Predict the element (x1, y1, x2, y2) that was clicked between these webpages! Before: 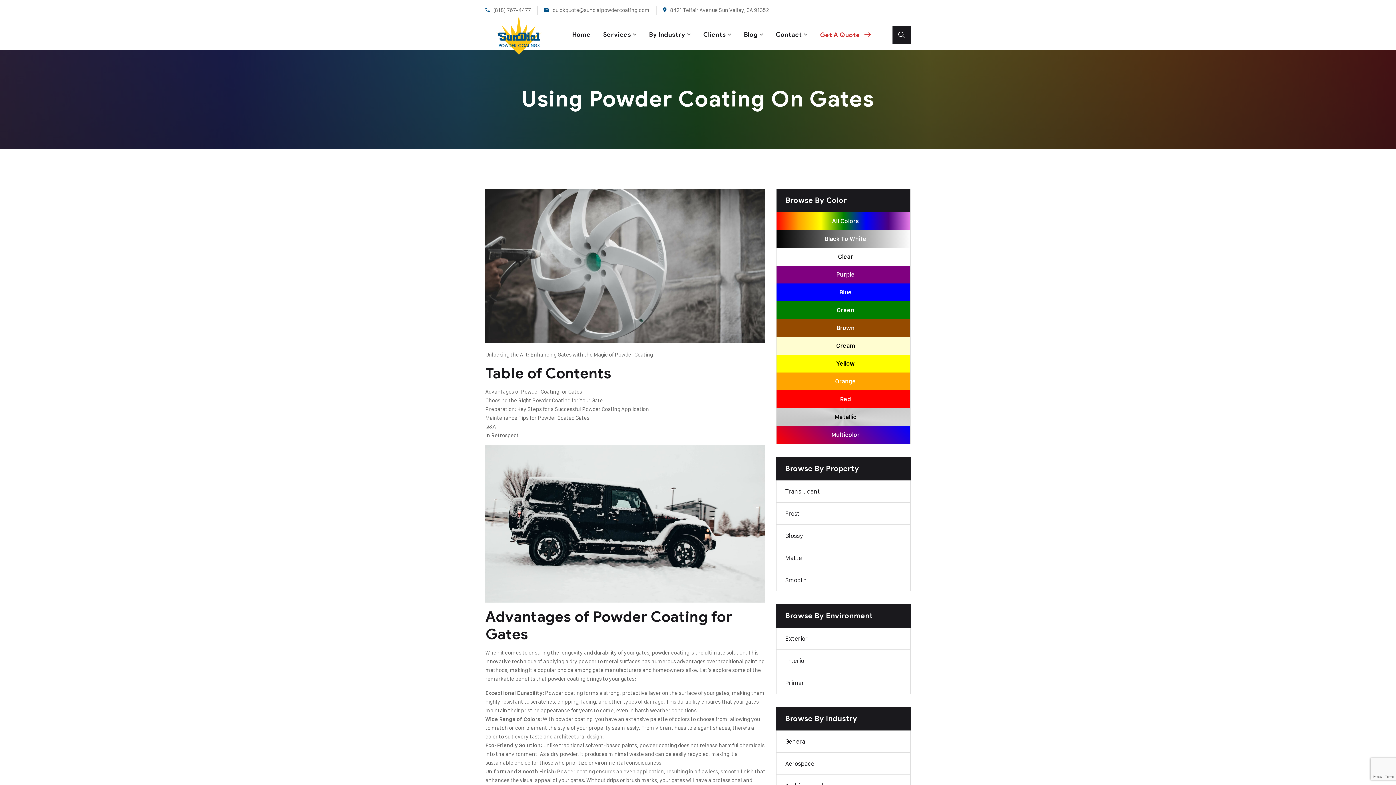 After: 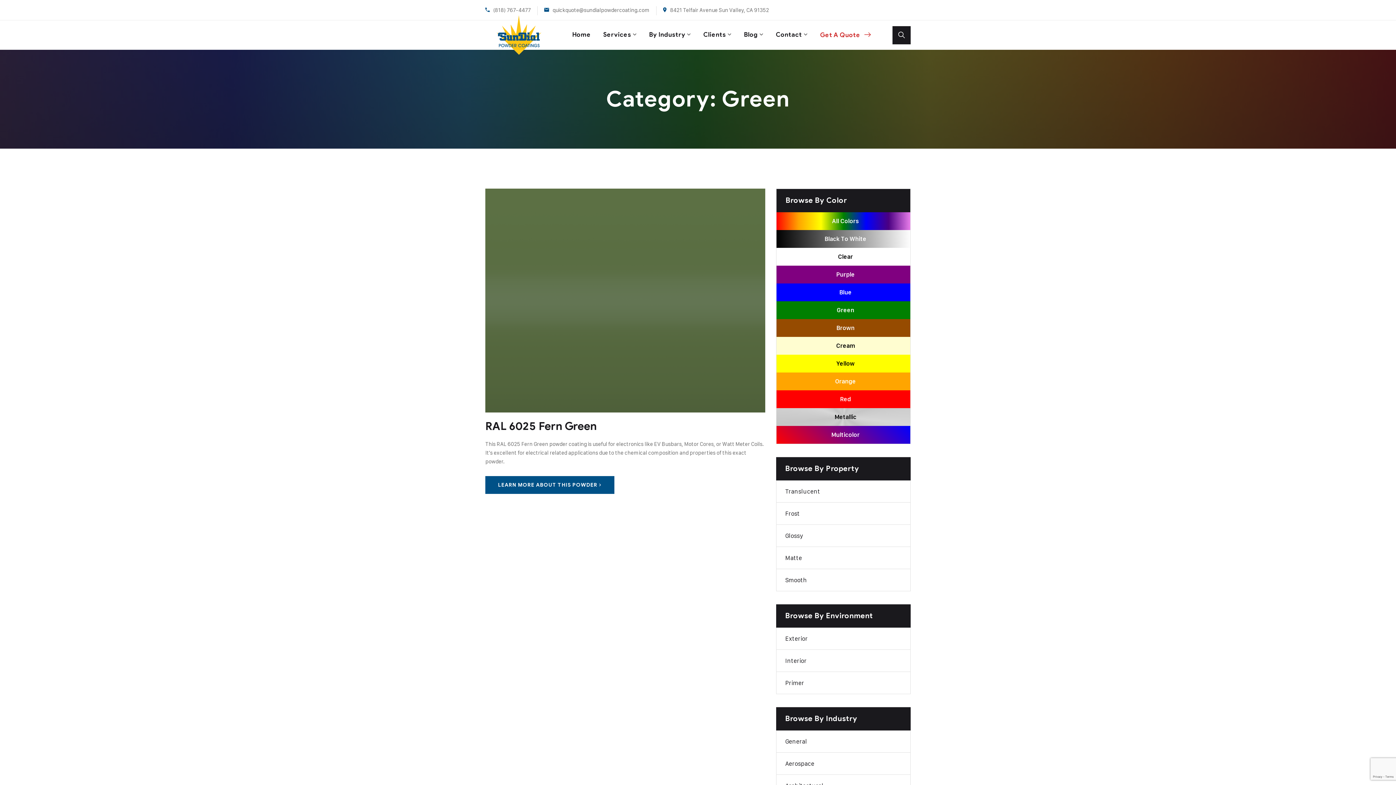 Action: bbox: (776, 301, 911, 319) label: Green